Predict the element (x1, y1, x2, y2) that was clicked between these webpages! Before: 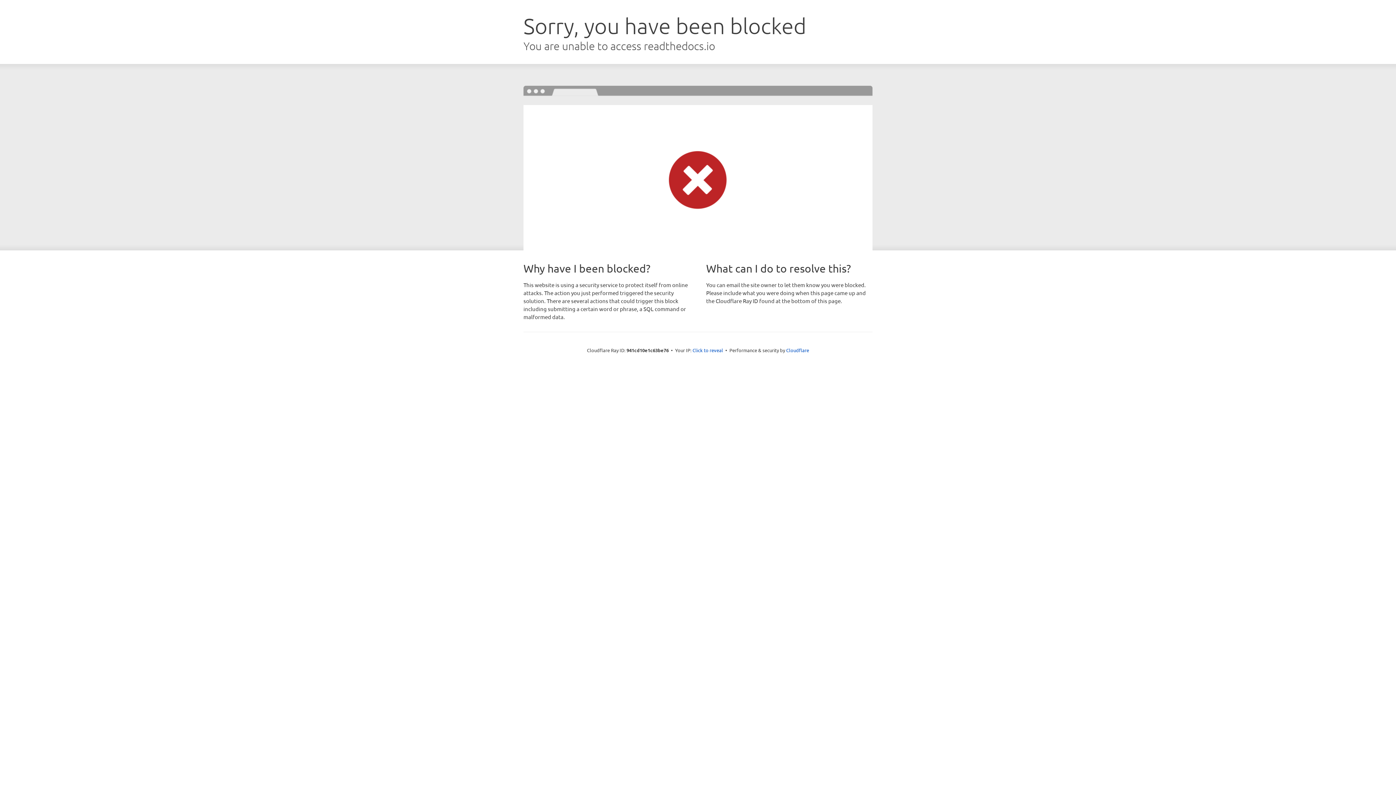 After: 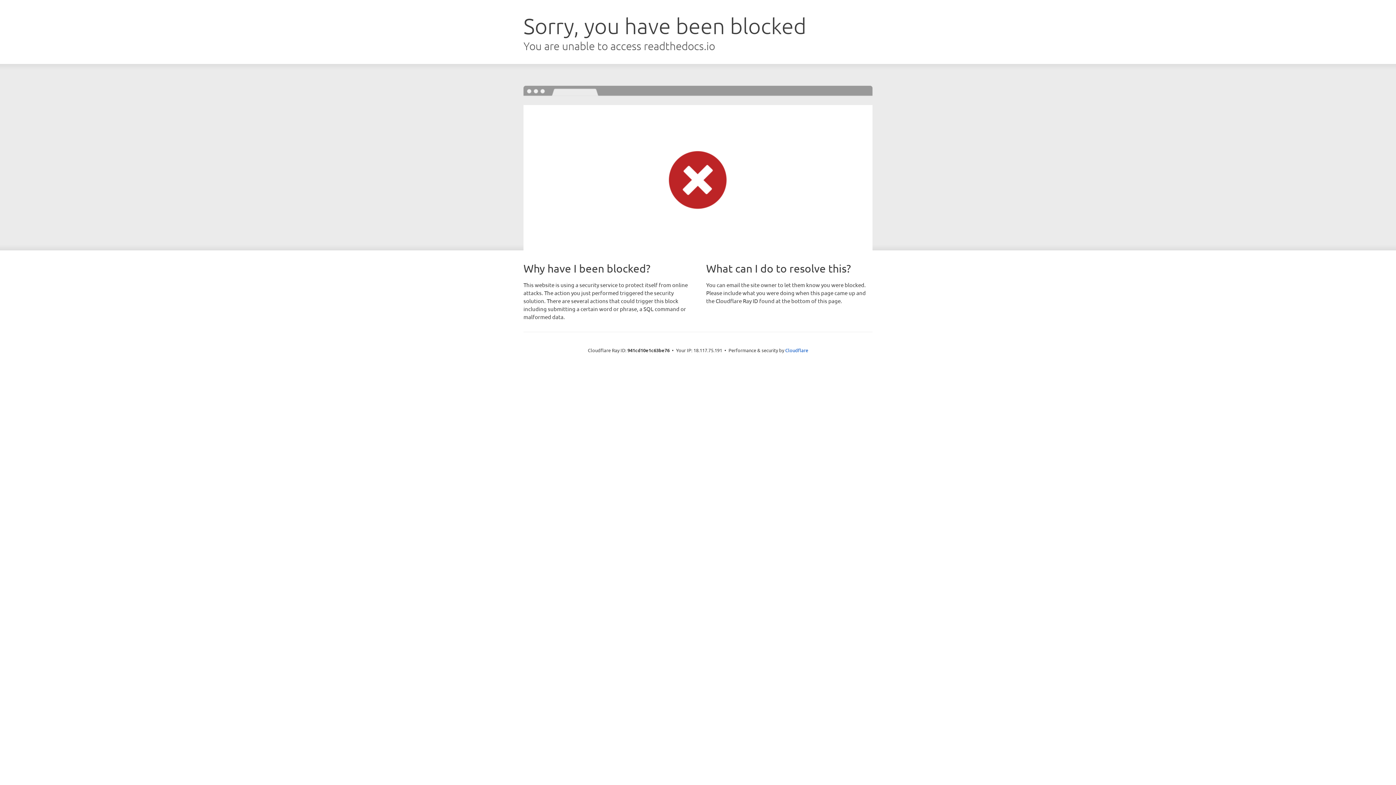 Action: bbox: (692, 346, 723, 353) label: Click to reveal